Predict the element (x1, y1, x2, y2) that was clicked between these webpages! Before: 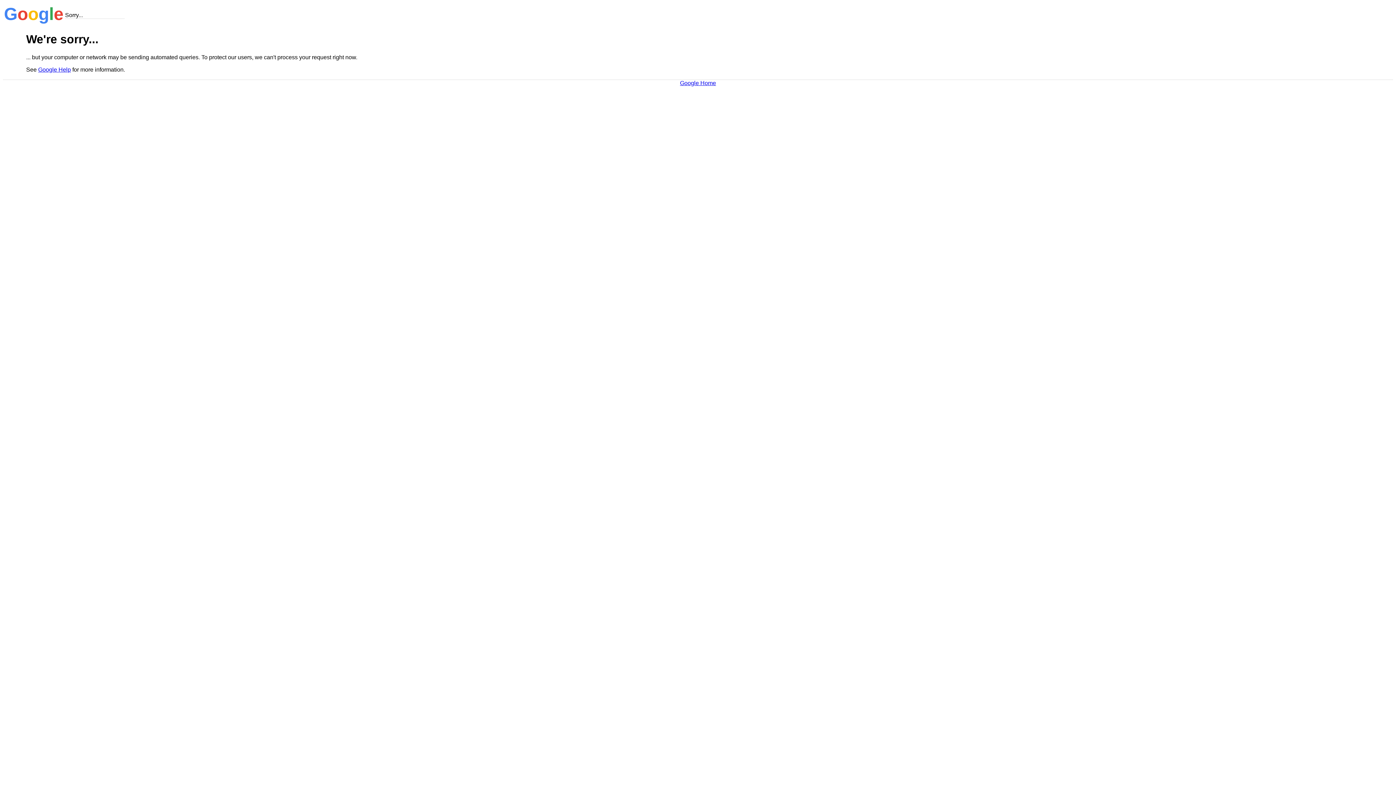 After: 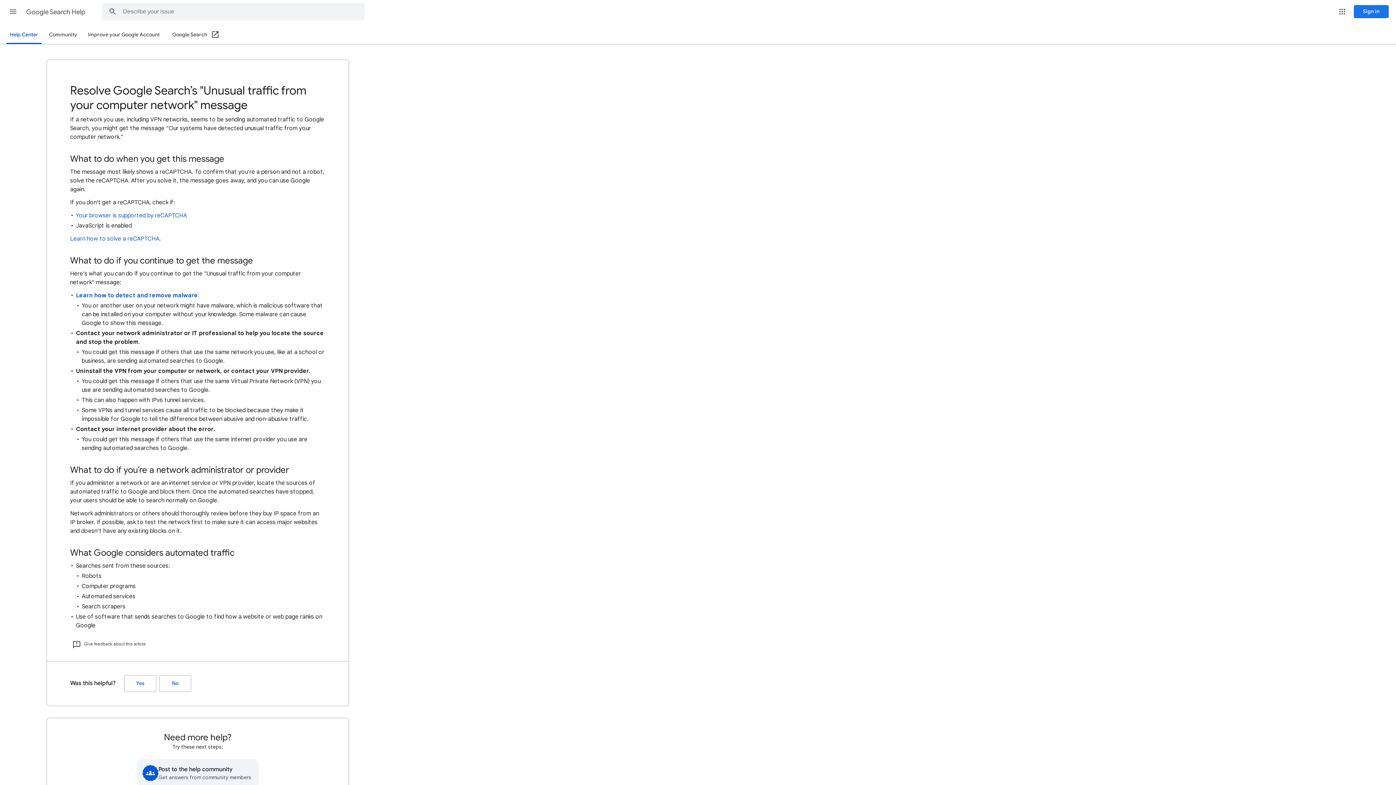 Action: label: Google Help bbox: (38, 66, 70, 72)